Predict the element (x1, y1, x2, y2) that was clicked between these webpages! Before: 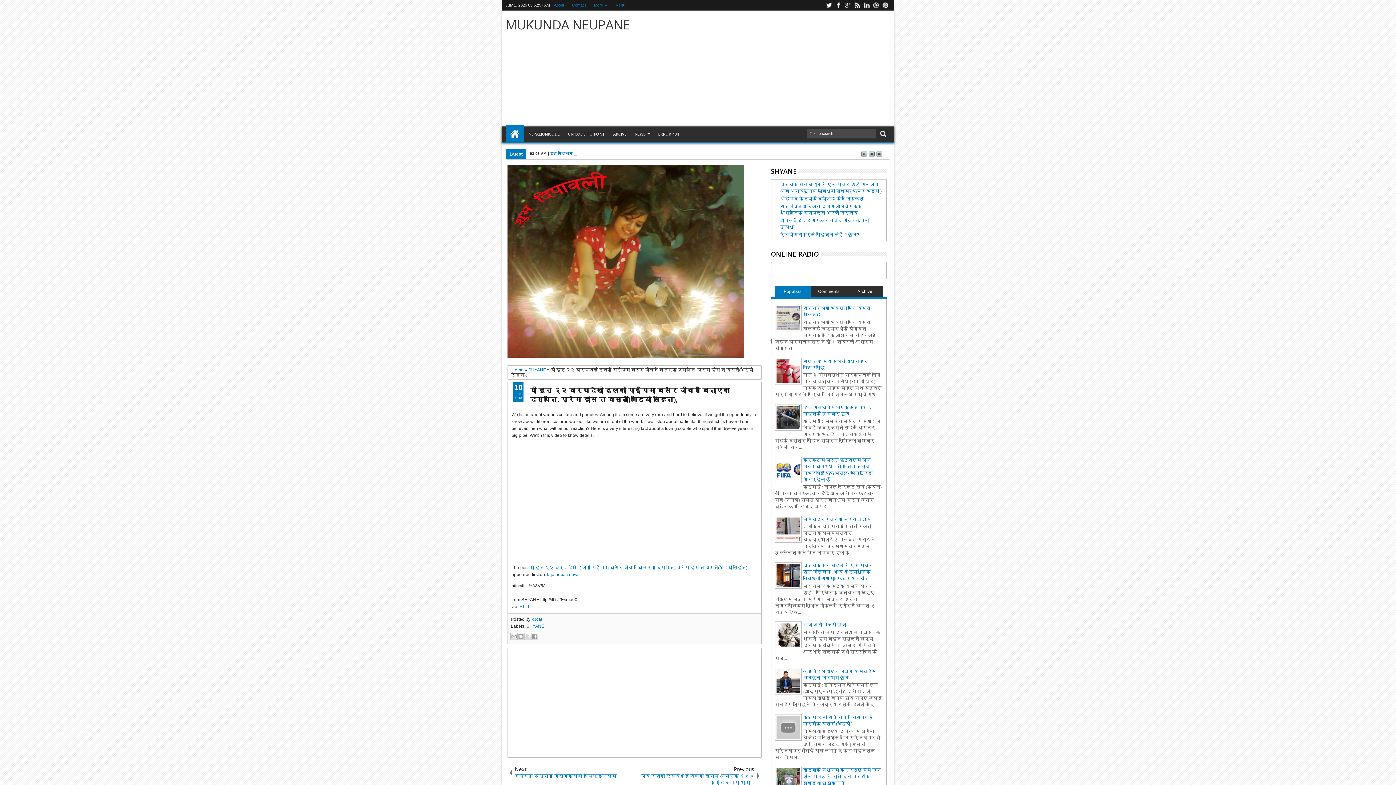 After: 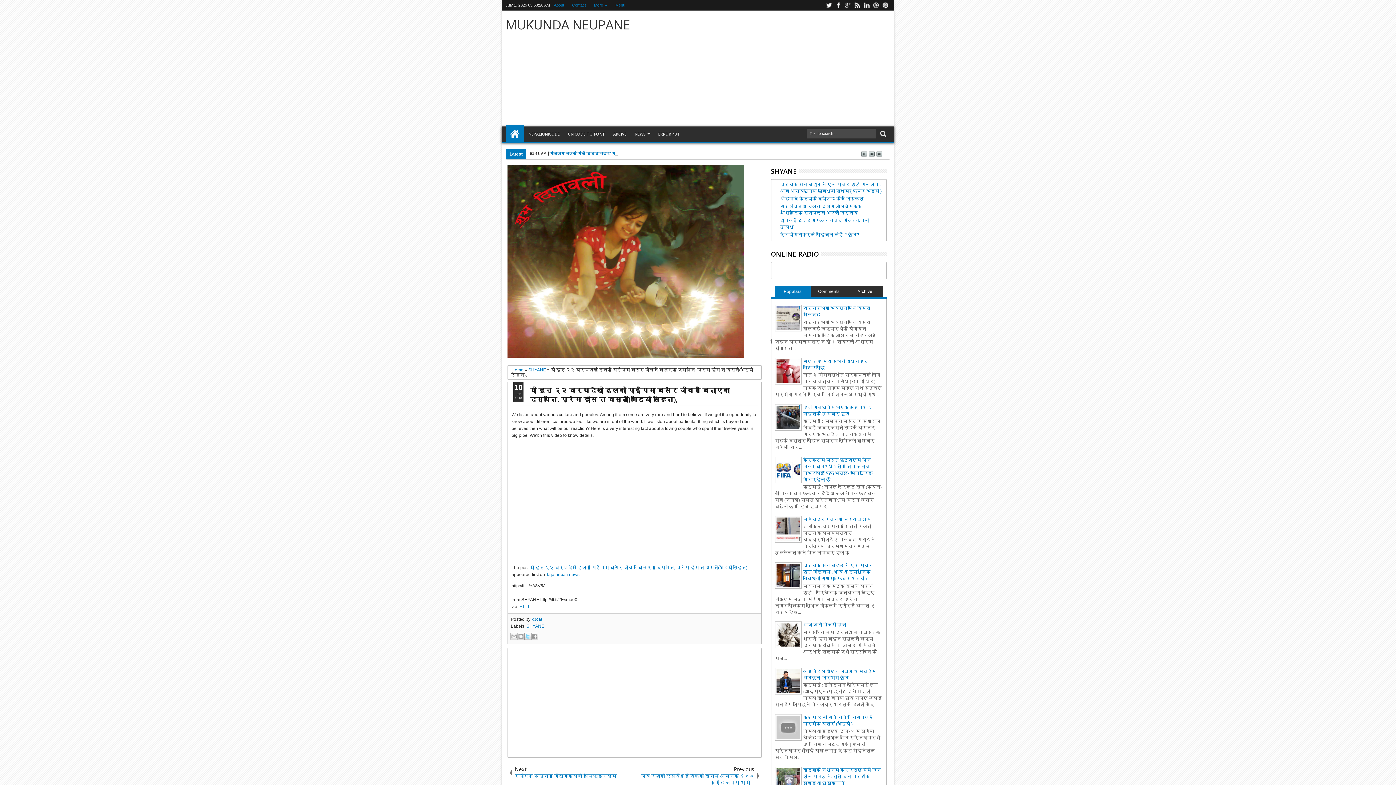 Action: label: Share to X bbox: (524, 633, 531, 640)